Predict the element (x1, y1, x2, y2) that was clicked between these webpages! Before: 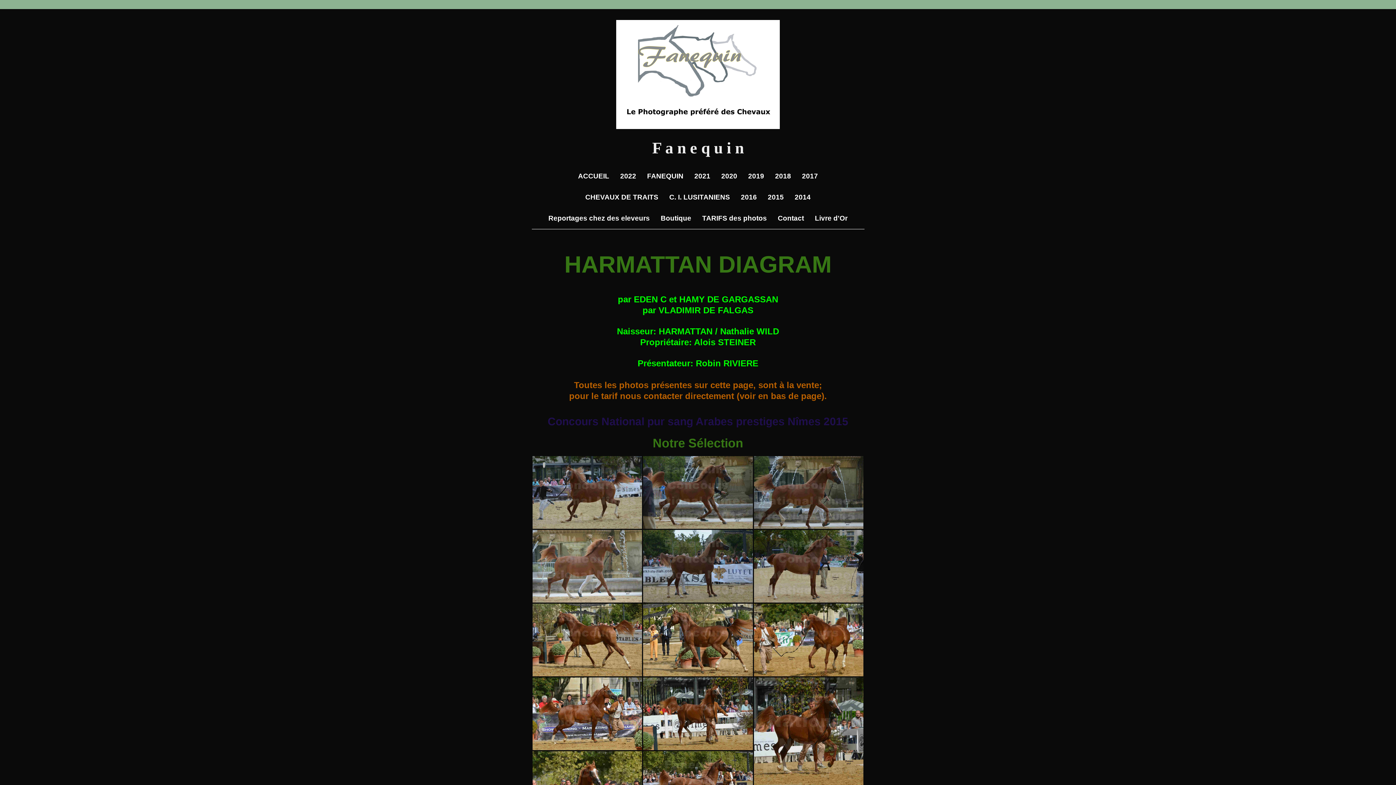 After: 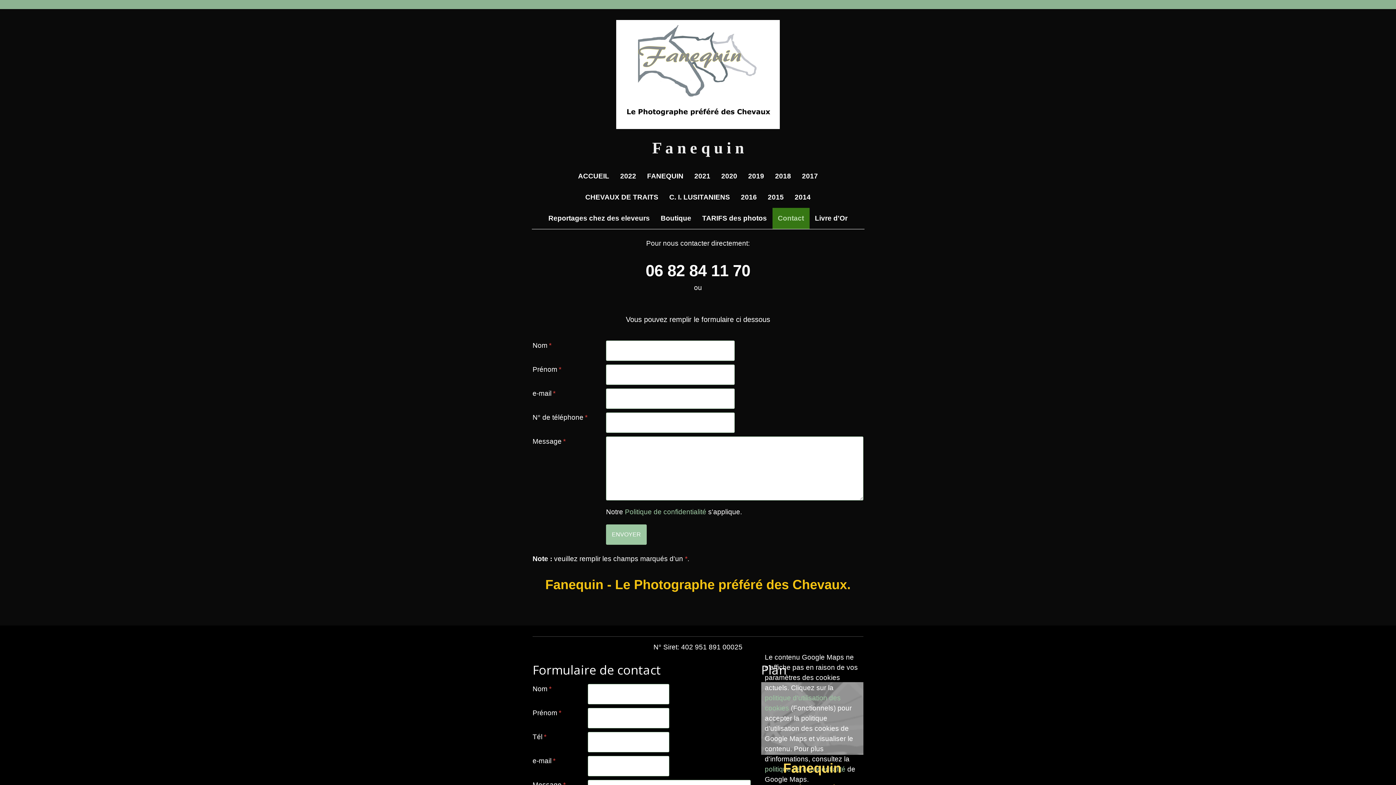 Action: bbox: (772, 208, 809, 229) label: Contact